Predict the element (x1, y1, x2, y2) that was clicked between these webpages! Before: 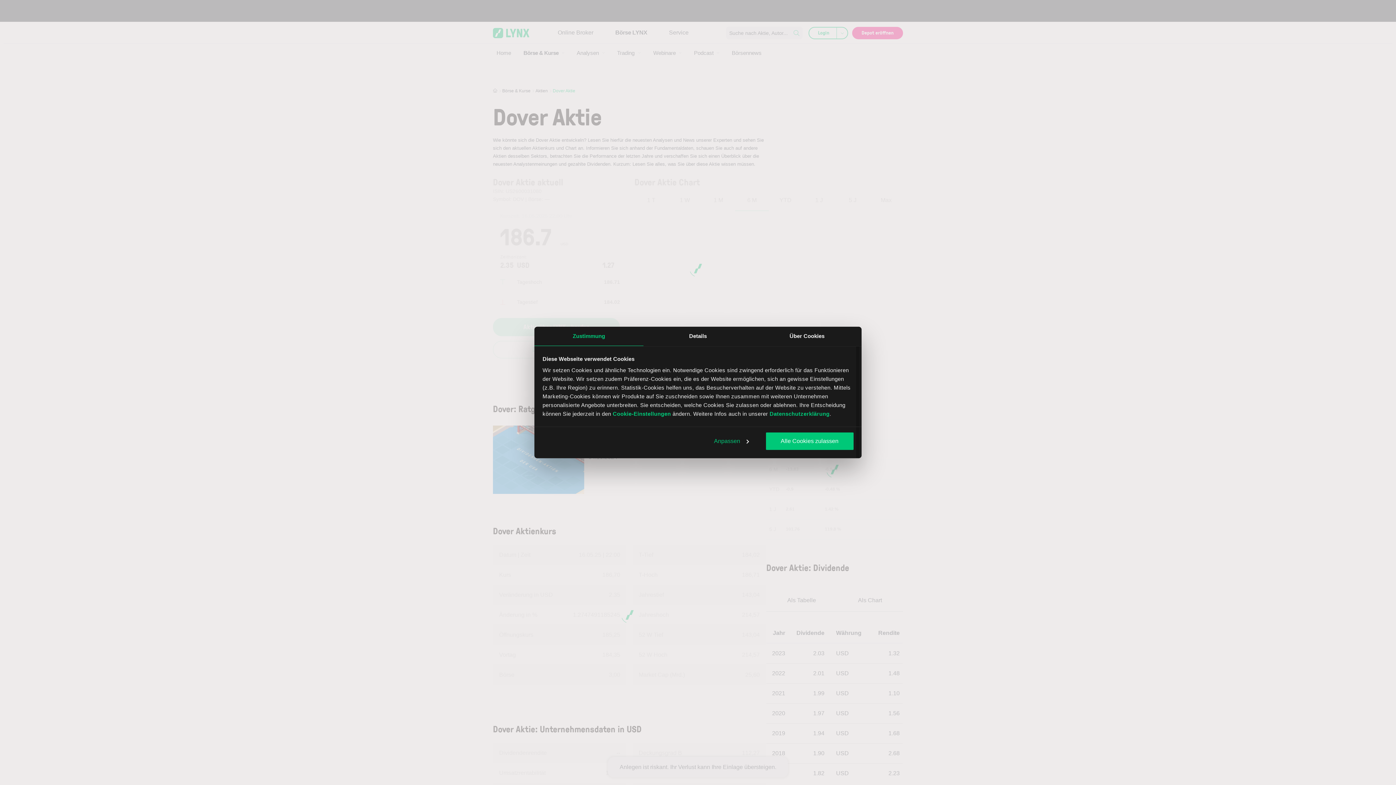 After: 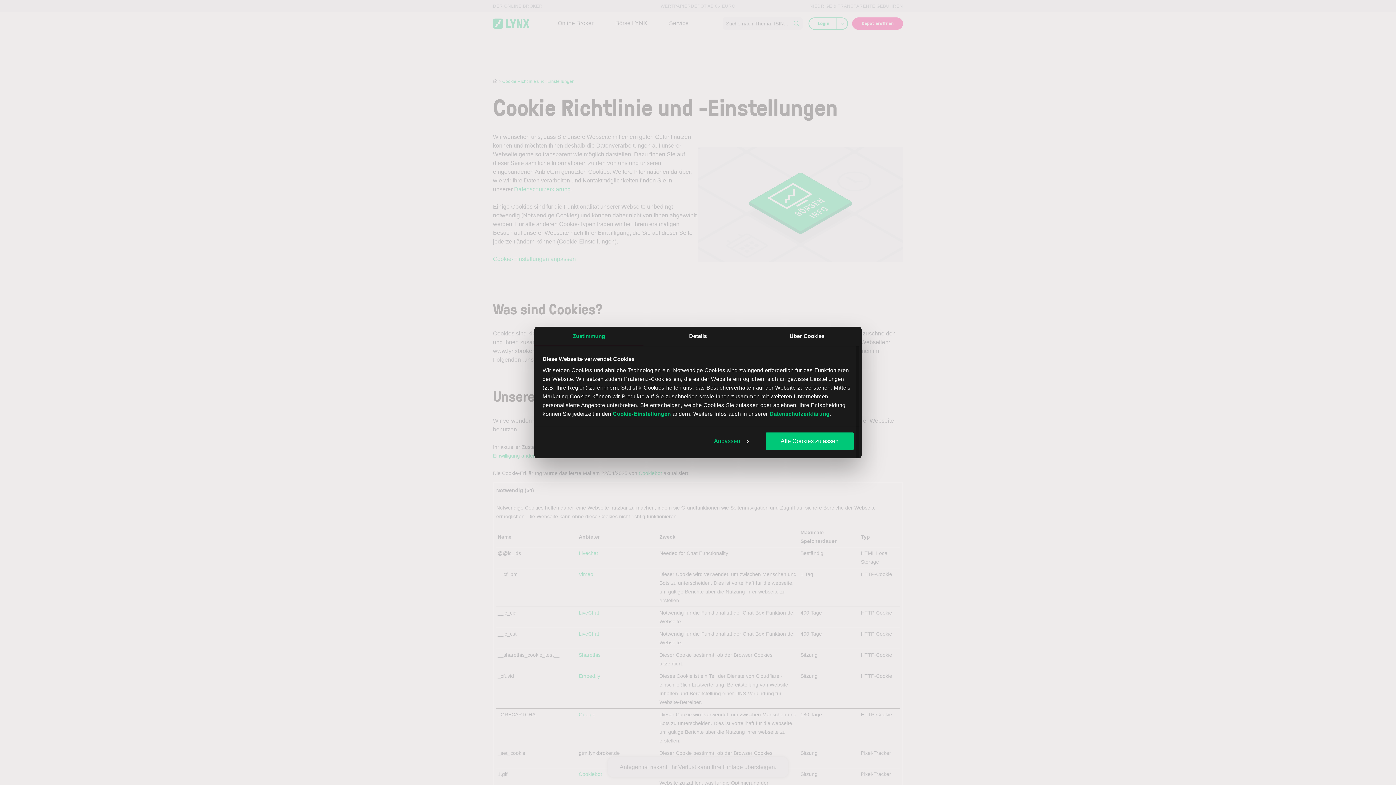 Action: bbox: (612, 410, 671, 417) label: Cookie-Einstellungen